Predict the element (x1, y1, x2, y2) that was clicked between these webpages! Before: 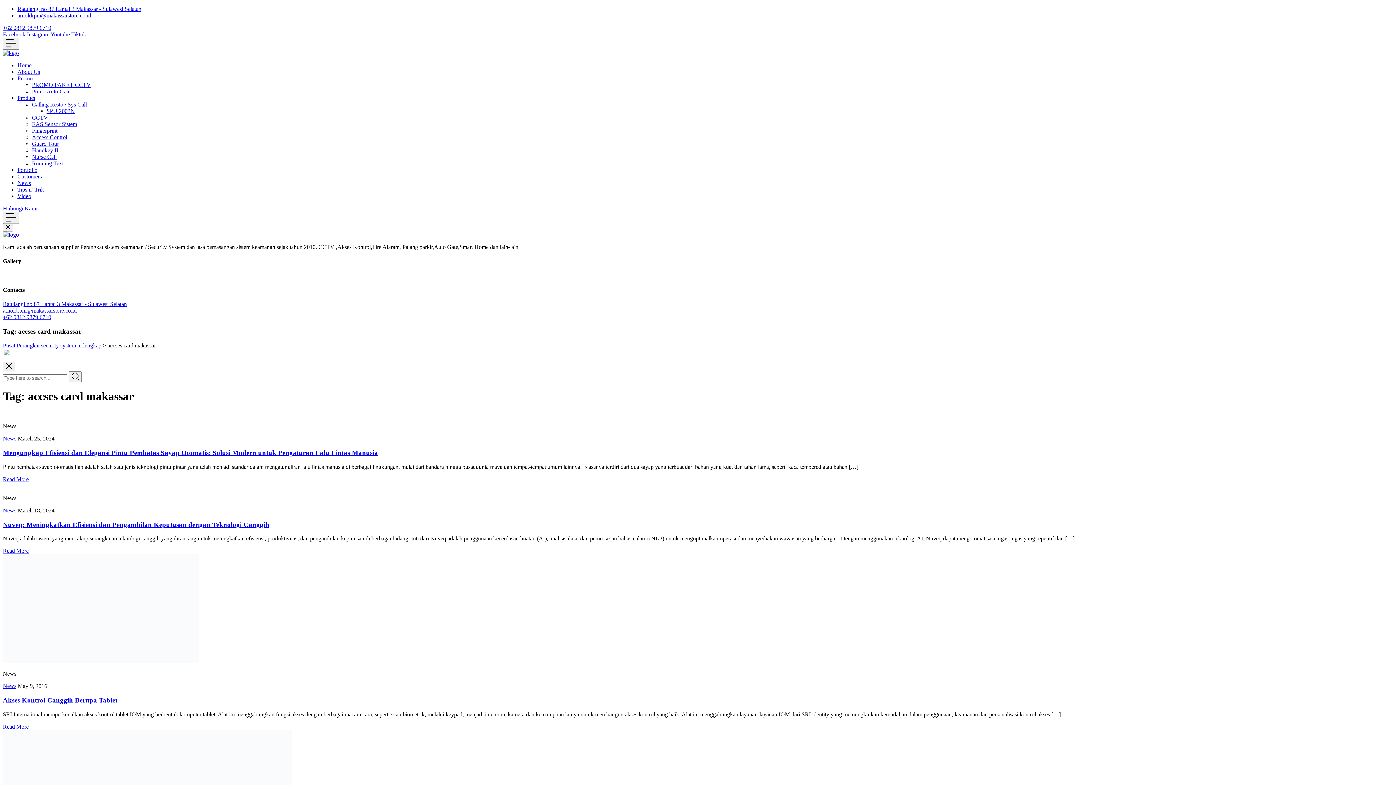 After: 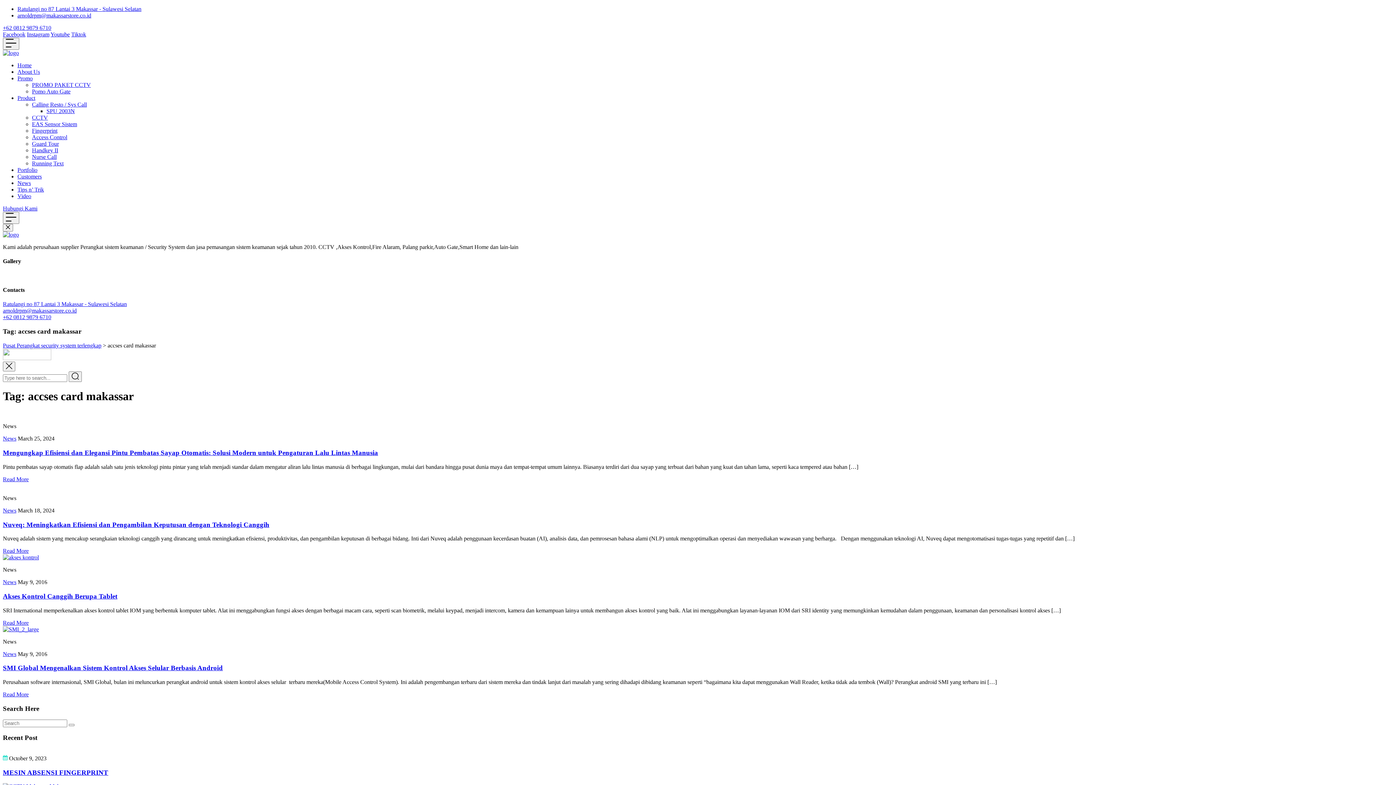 Action: bbox: (2, 452, 76, 458) label: arnoldrpm@makassarstore.co.id